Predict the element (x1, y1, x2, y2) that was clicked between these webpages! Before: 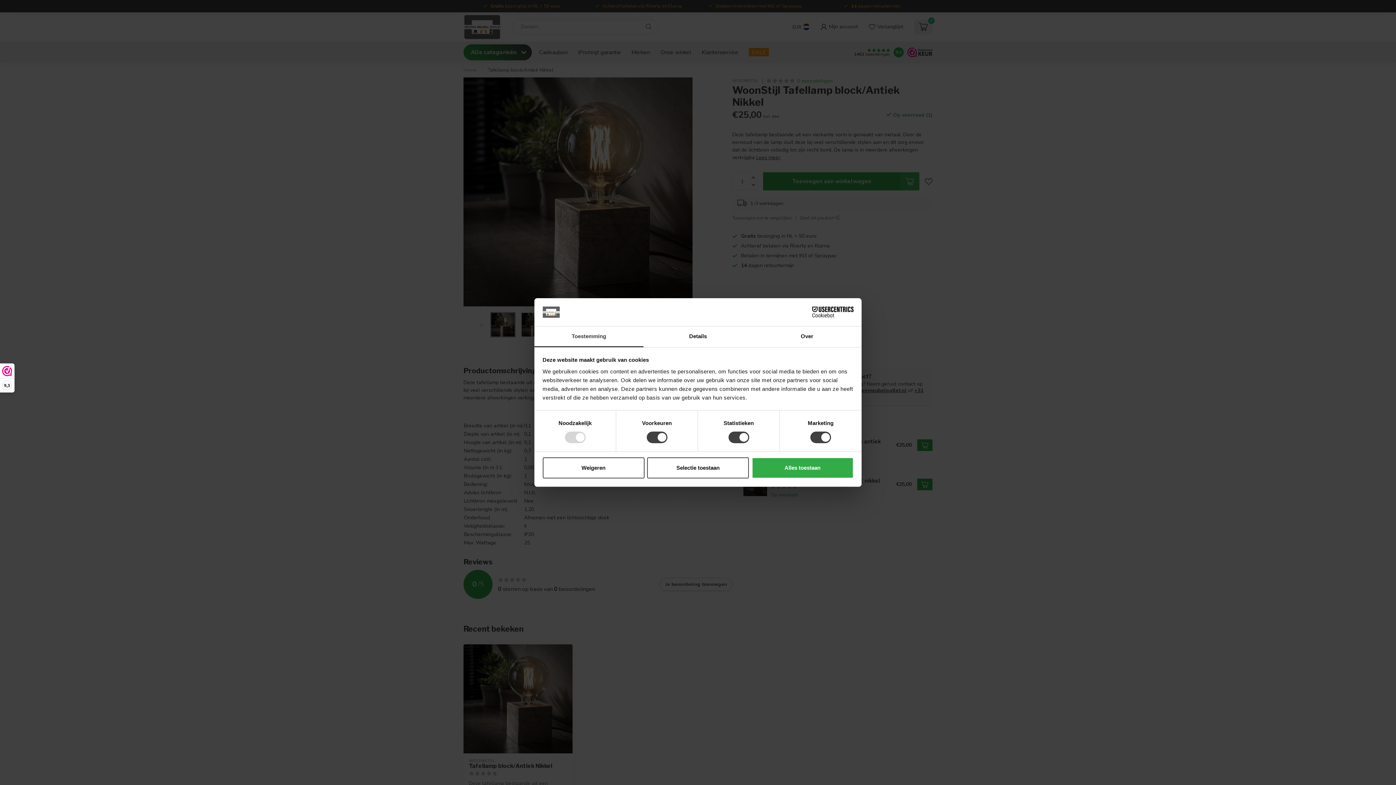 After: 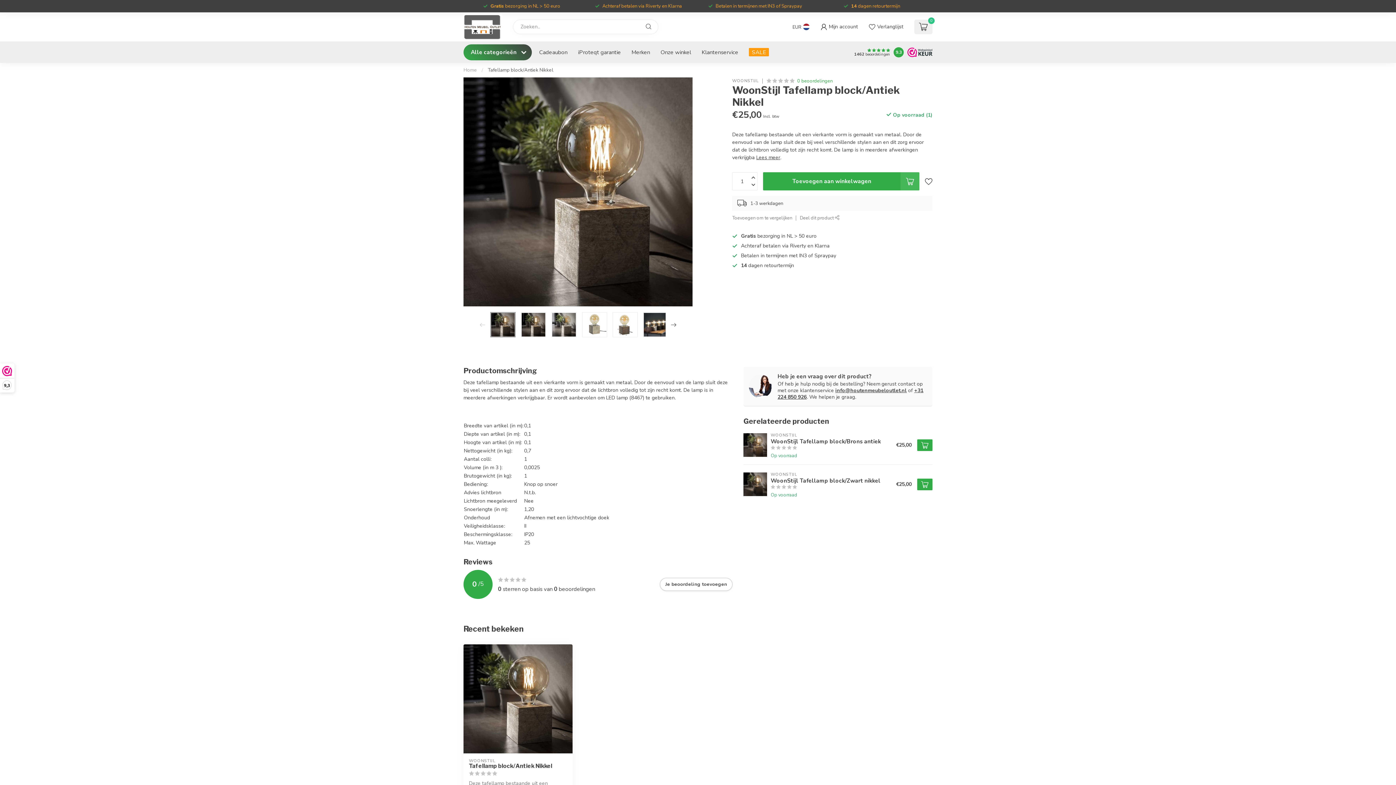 Action: bbox: (751, 457, 853, 478) label: Alles toestaan